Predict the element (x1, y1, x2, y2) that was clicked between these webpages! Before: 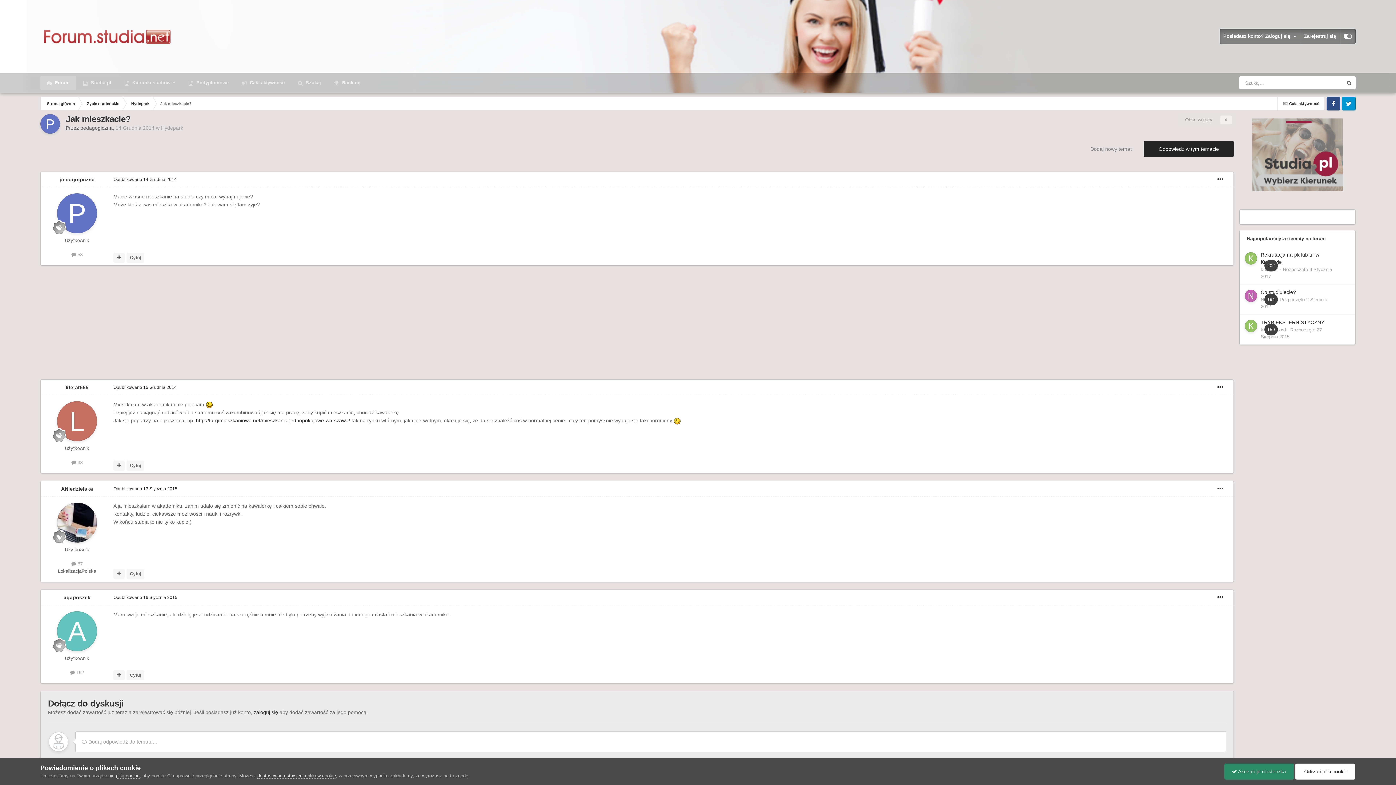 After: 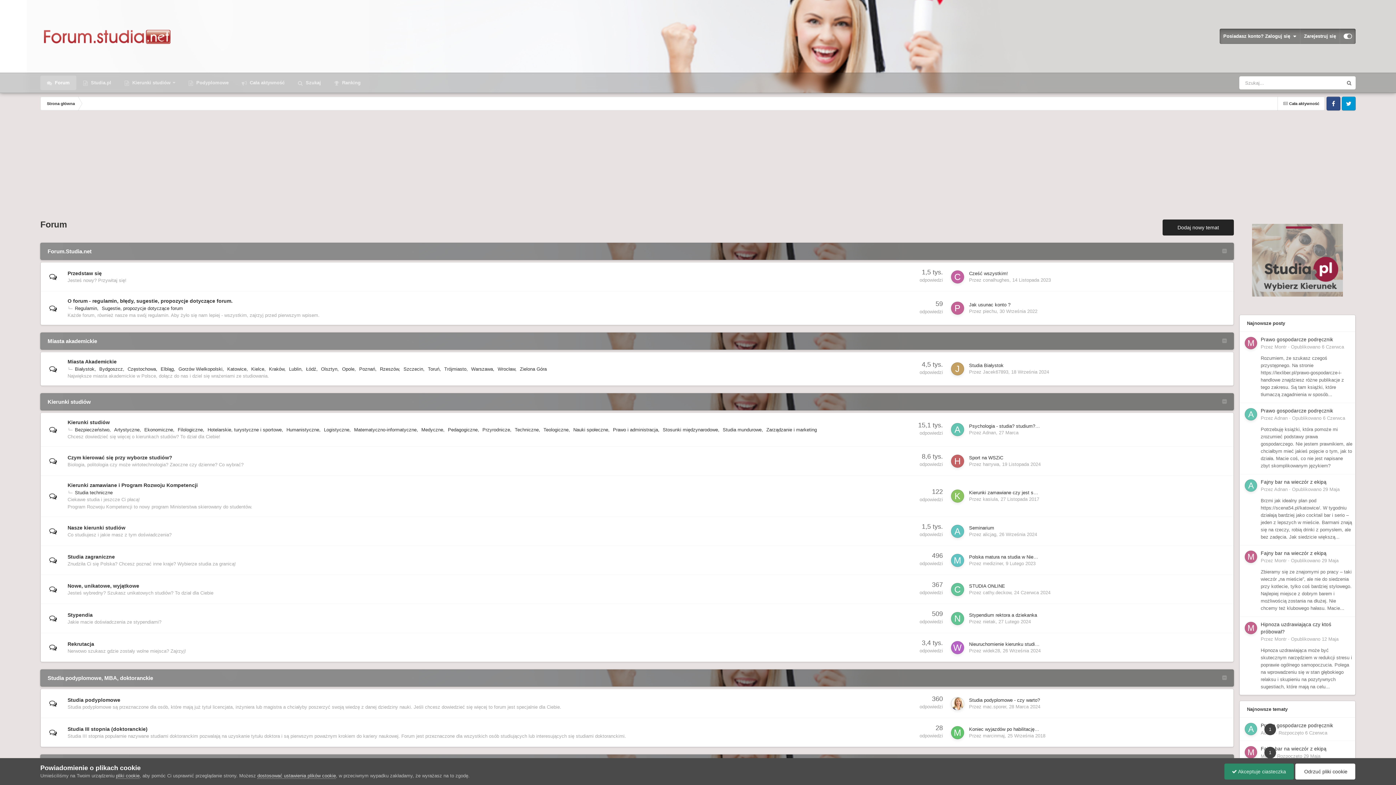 Action: bbox: (40, 75, 76, 90) label:  Forum